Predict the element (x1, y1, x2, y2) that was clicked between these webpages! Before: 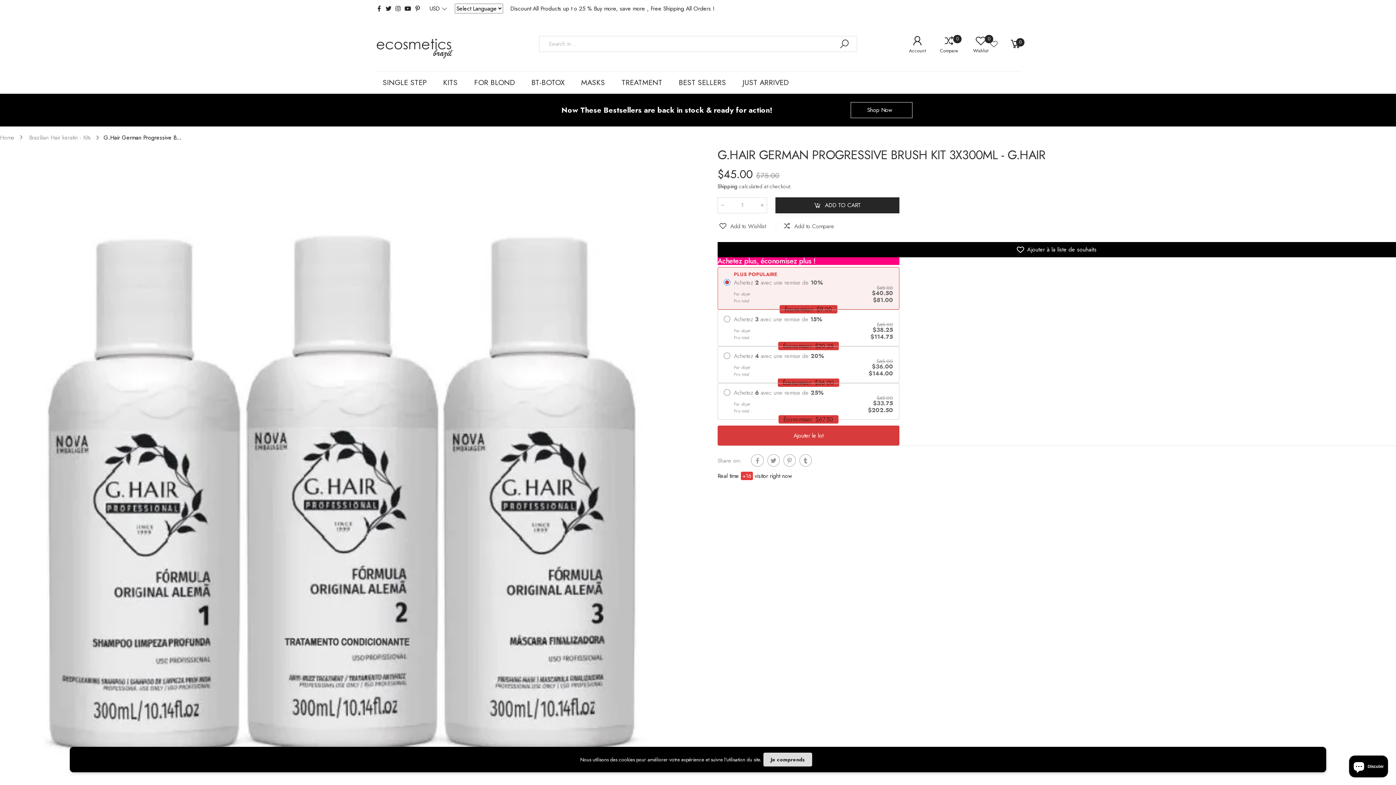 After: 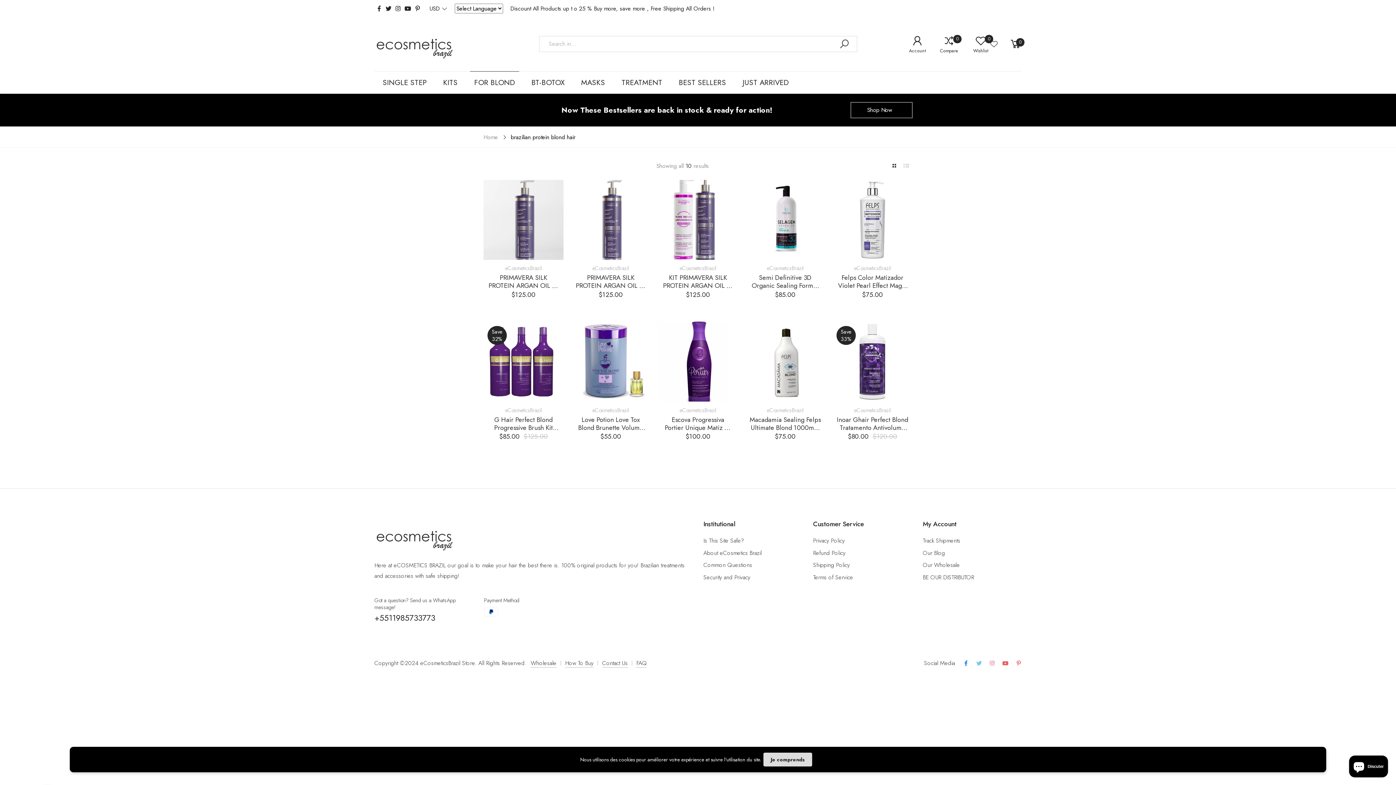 Action: bbox: (474, 71, 515, 93) label: FOR BLOND